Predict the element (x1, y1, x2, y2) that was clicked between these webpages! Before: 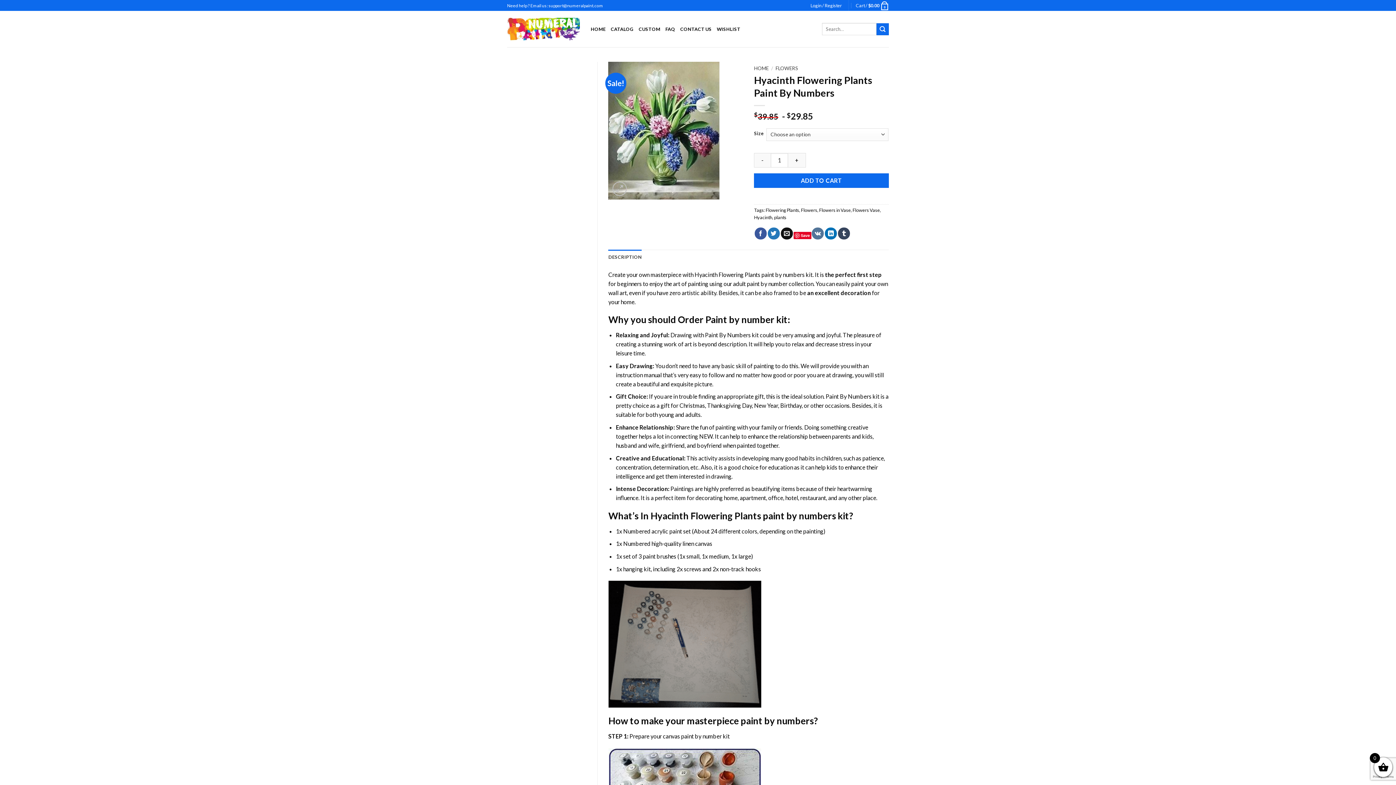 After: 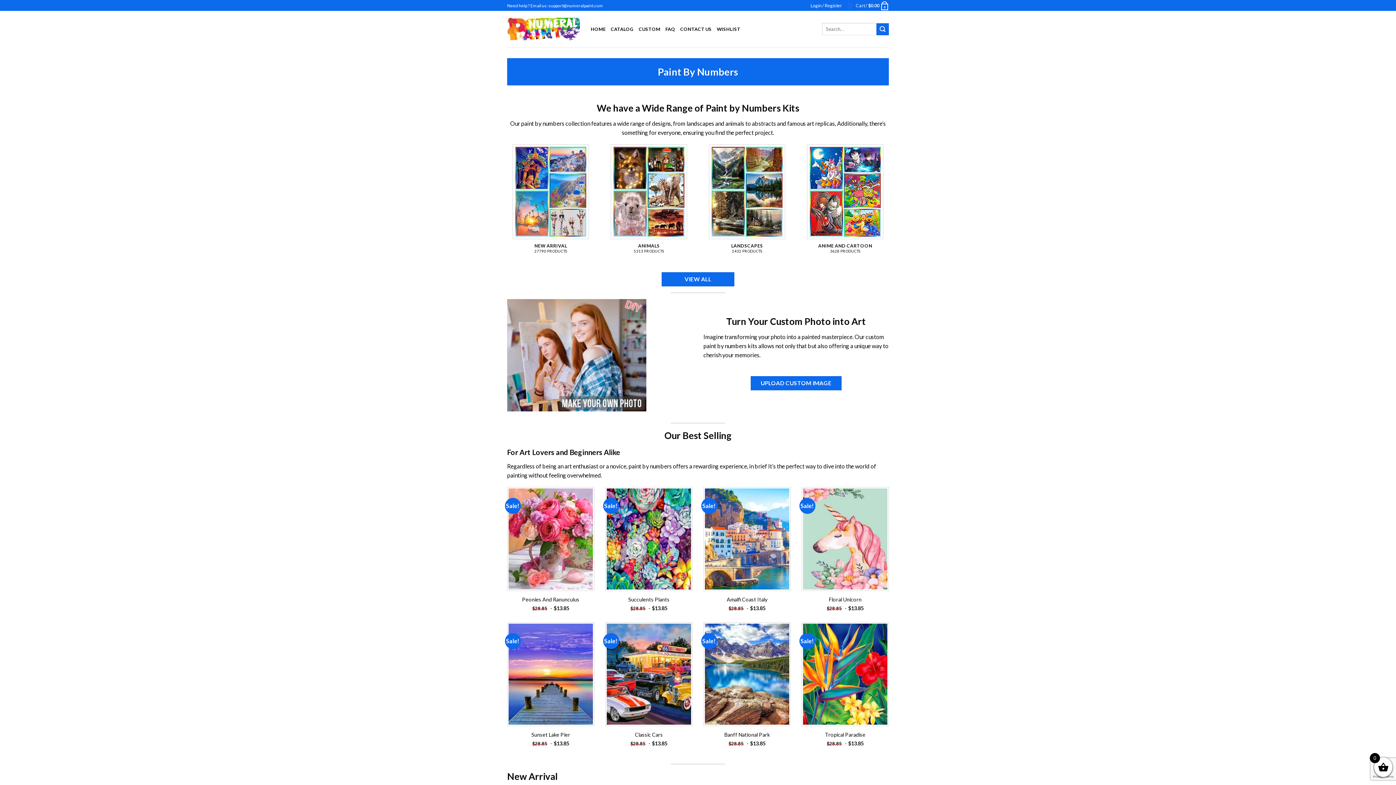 Action: bbox: (590, 22, 605, 35) label: HOME